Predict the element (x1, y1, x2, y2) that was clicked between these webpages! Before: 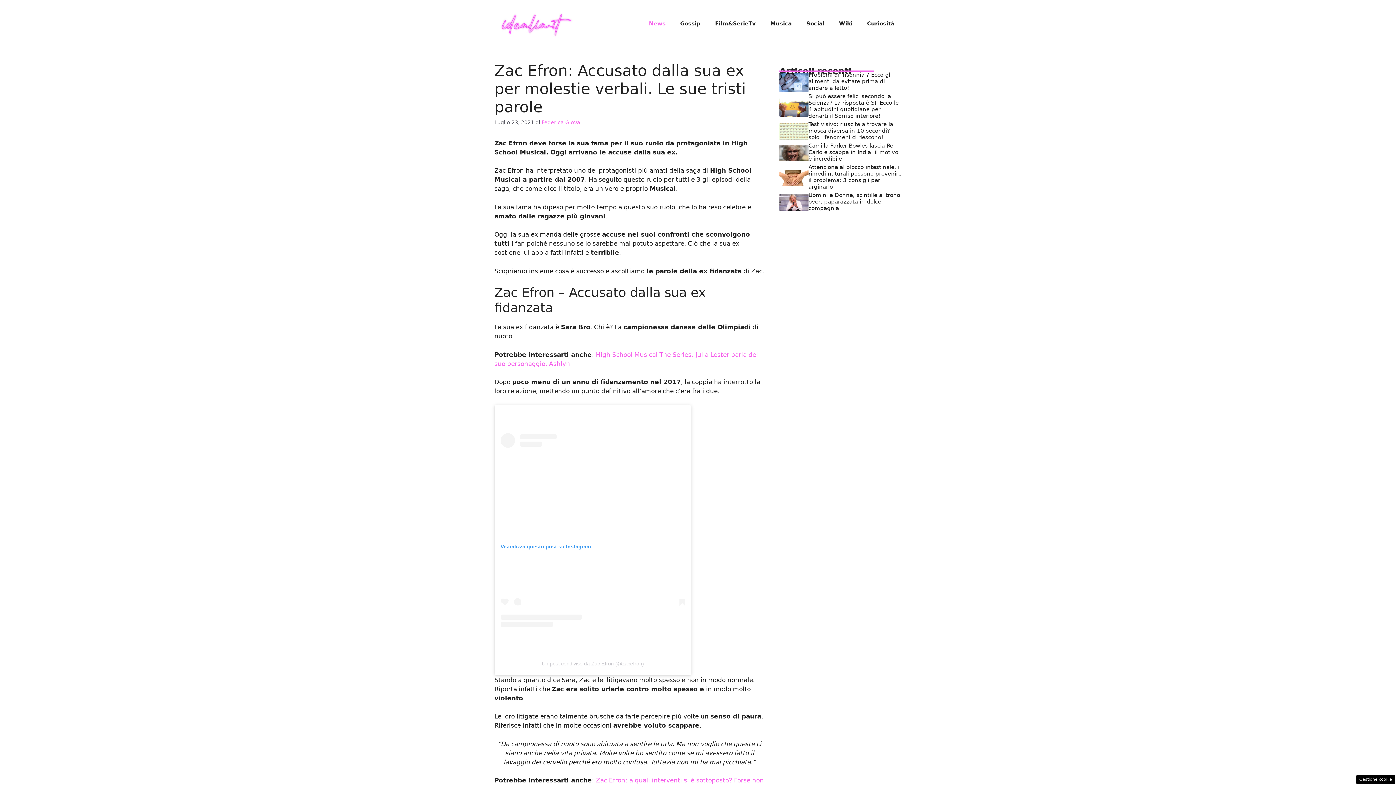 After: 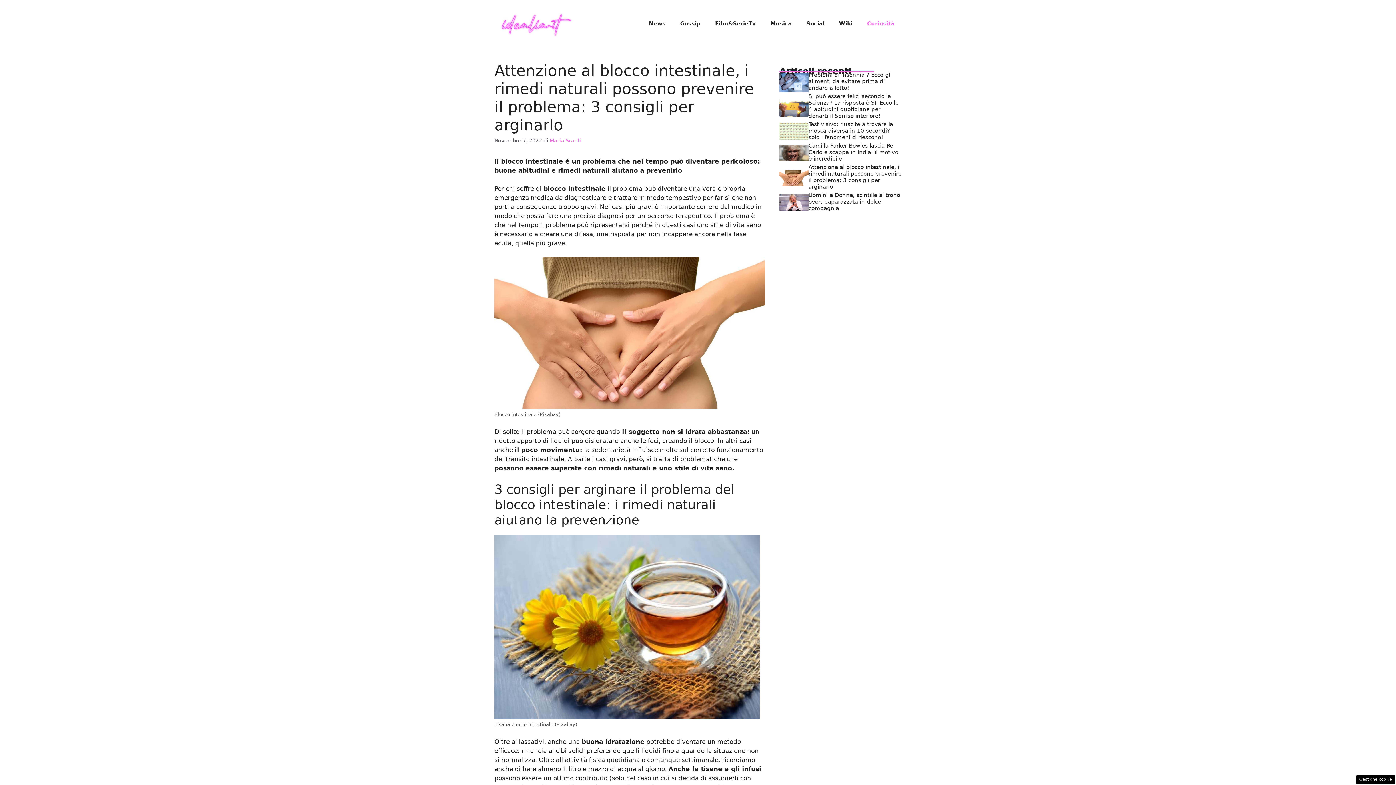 Action: bbox: (808, 163, 901, 190) label: Attenzione al blocco intestinale, i rimedi naturali possono prevenire il problema: 3 consigli per arginarlo